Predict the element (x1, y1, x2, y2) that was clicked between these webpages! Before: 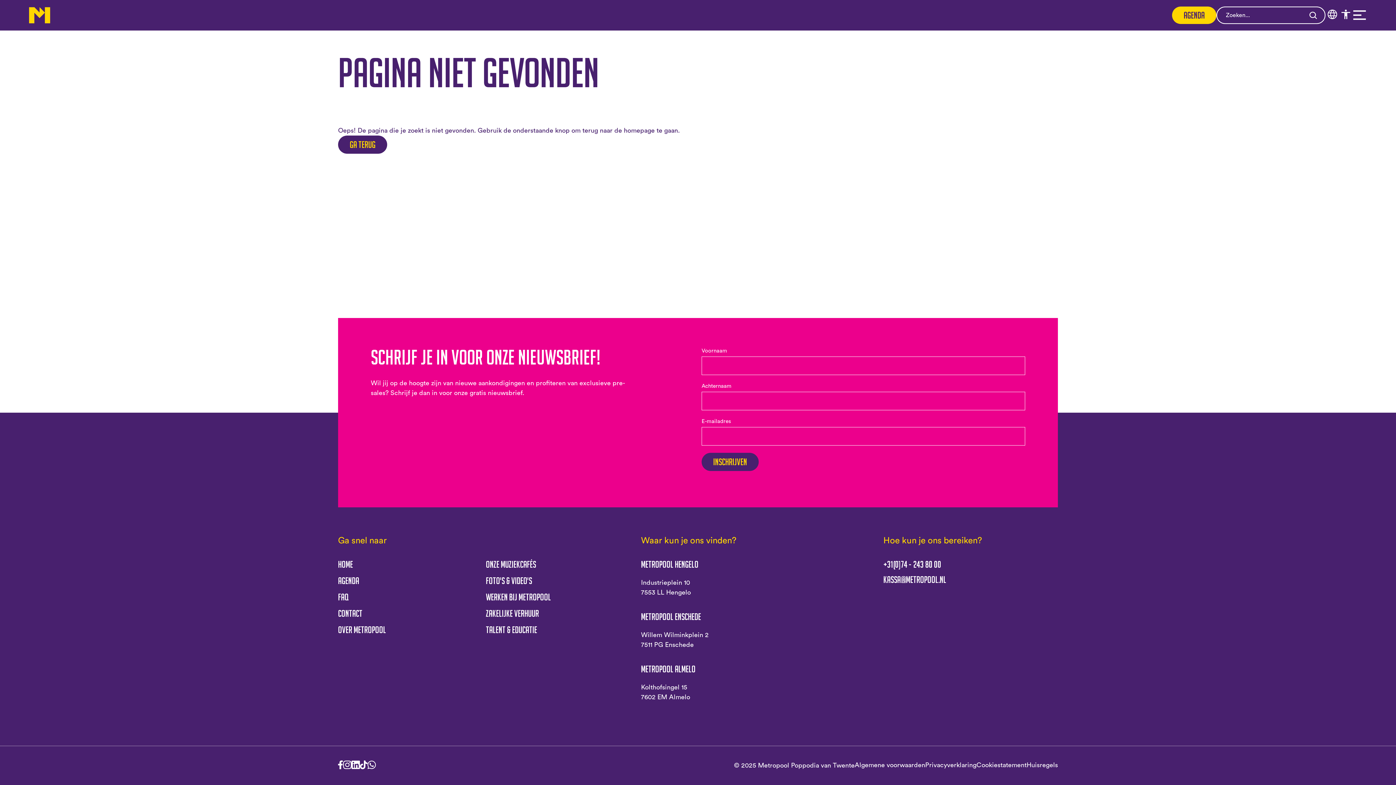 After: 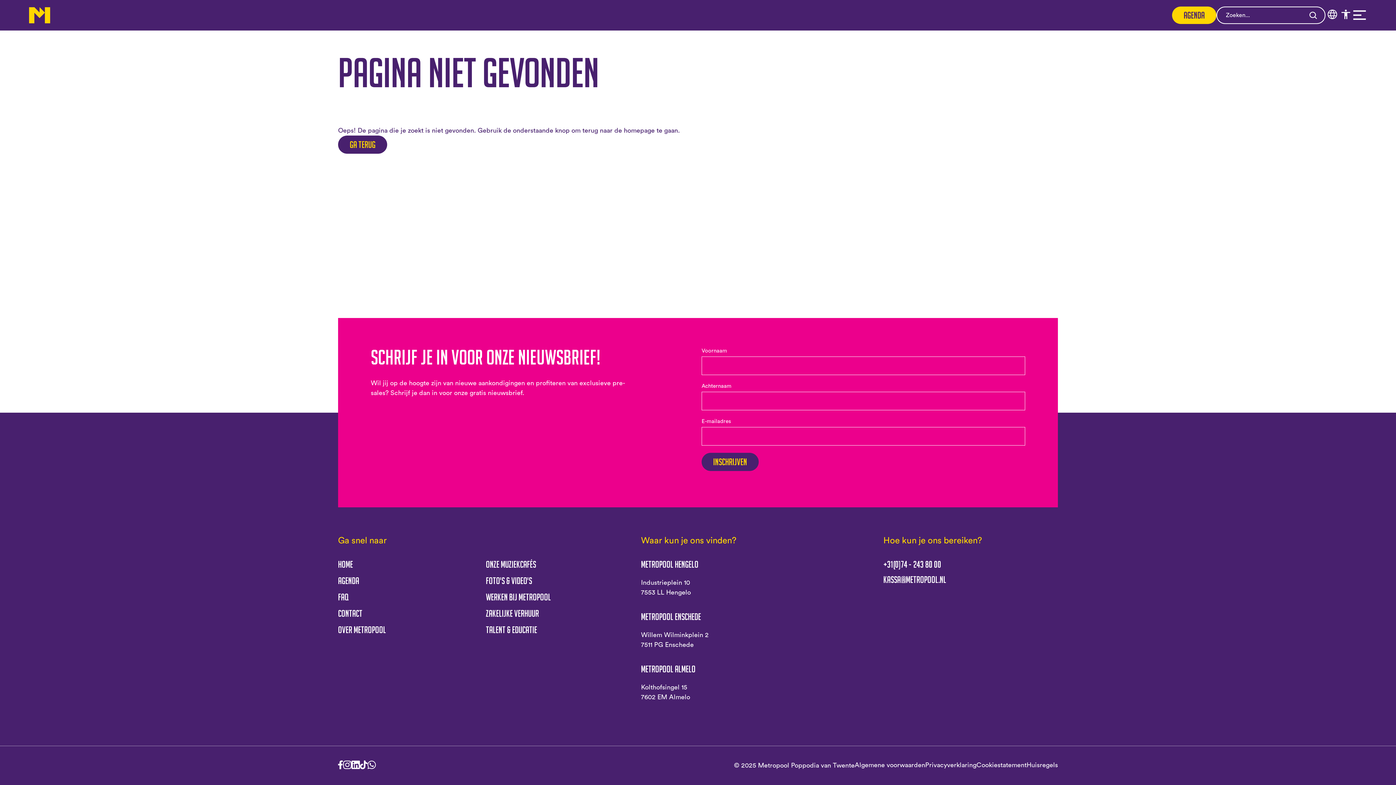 Action: bbox: (338, 761, 342, 769)